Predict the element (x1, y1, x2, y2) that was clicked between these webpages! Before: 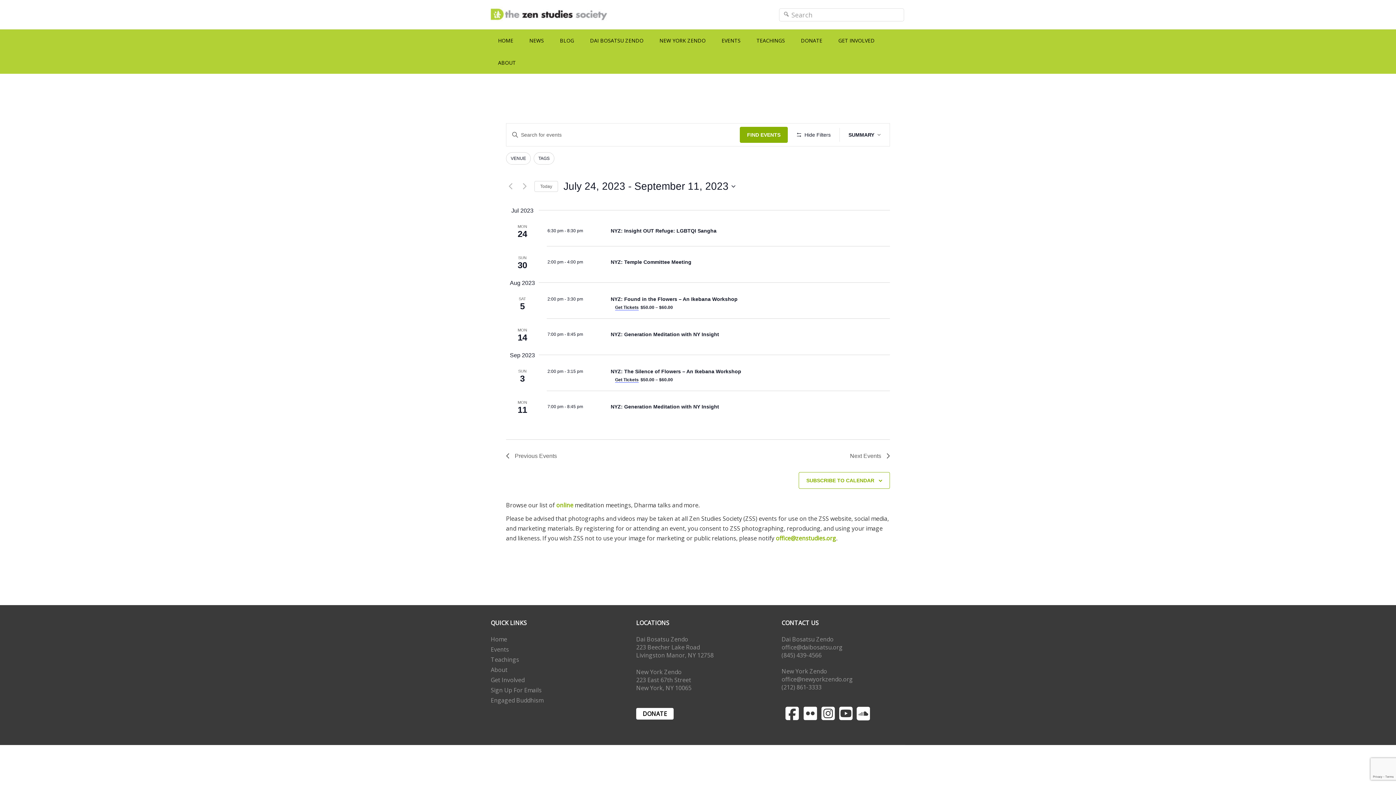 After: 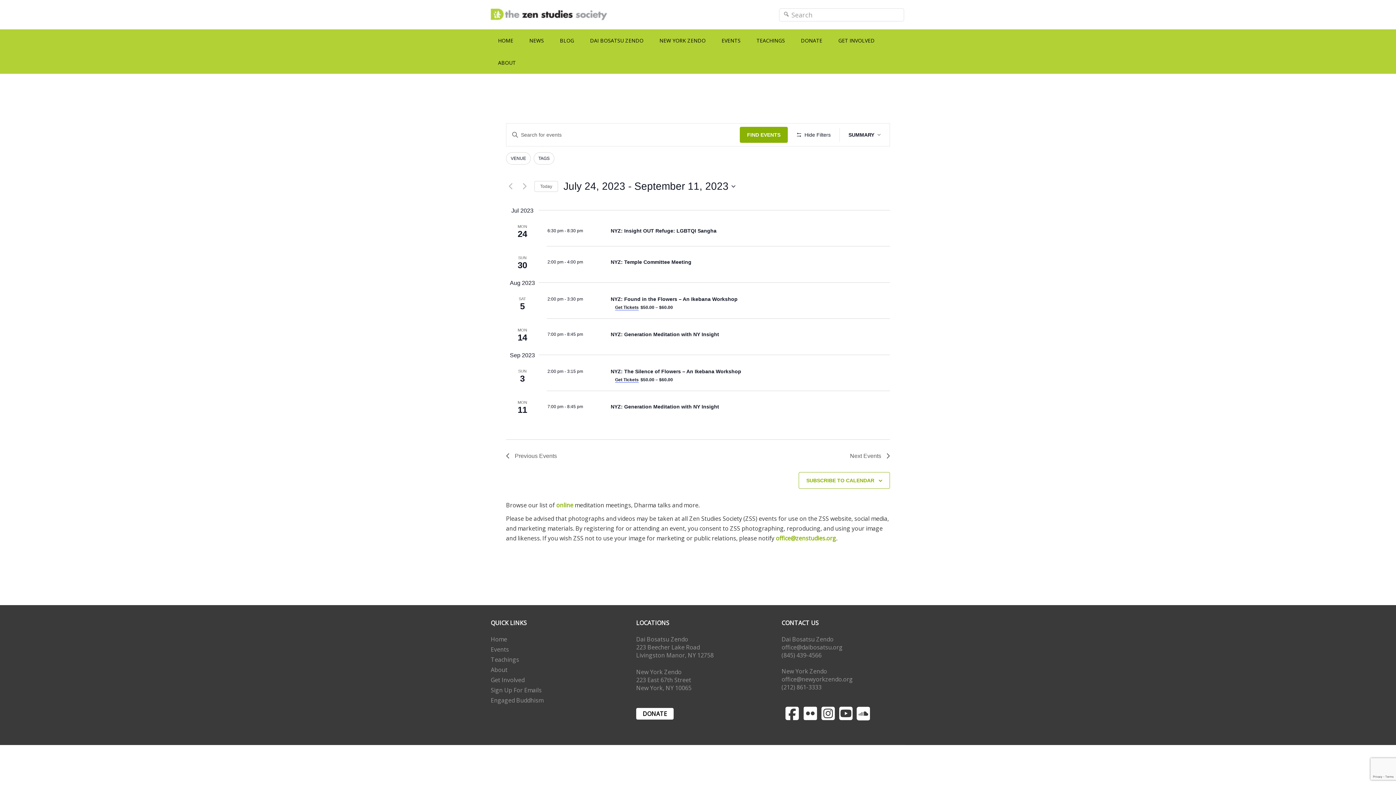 Action: bbox: (837, 716, 854, 724)